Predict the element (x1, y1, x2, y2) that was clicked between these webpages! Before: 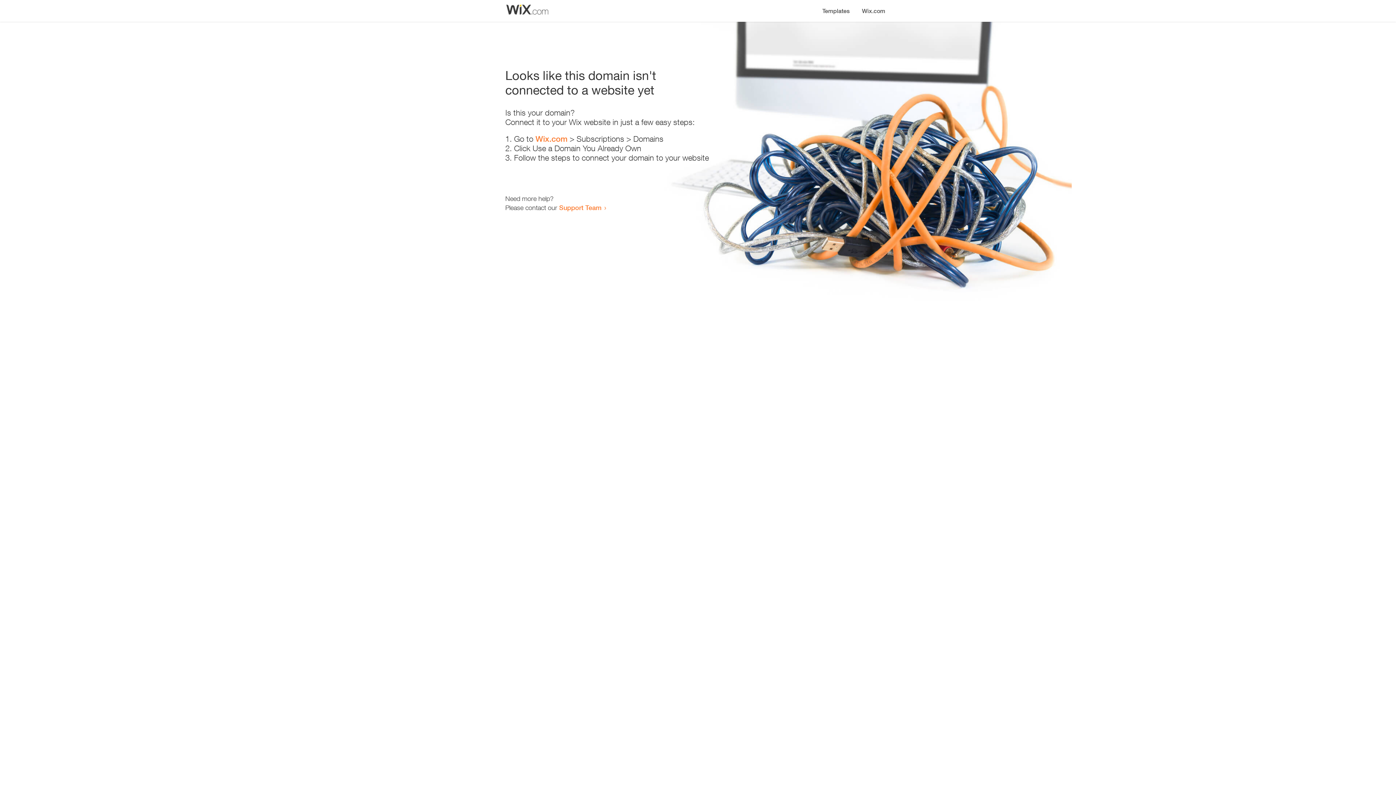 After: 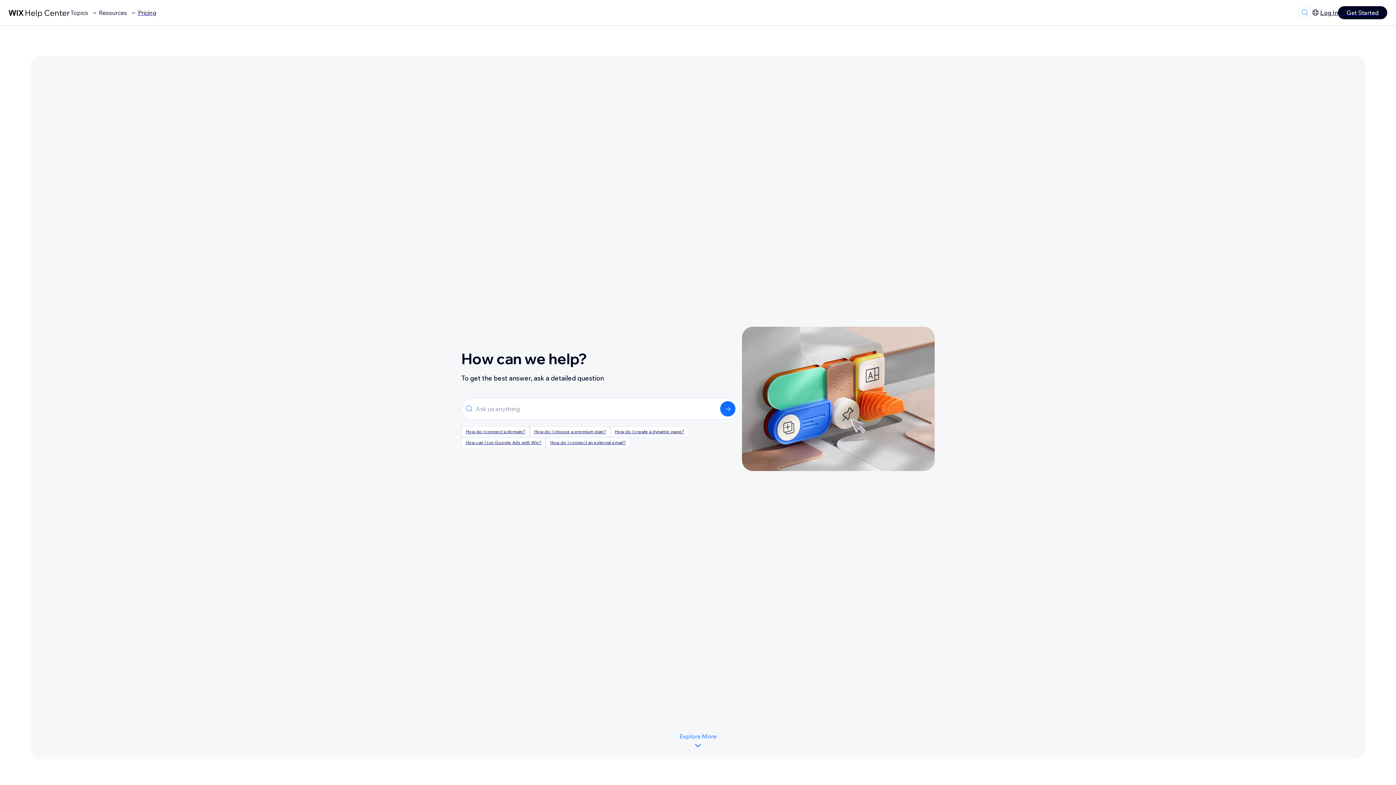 Action: bbox: (559, 203, 601, 211) label: Support Team